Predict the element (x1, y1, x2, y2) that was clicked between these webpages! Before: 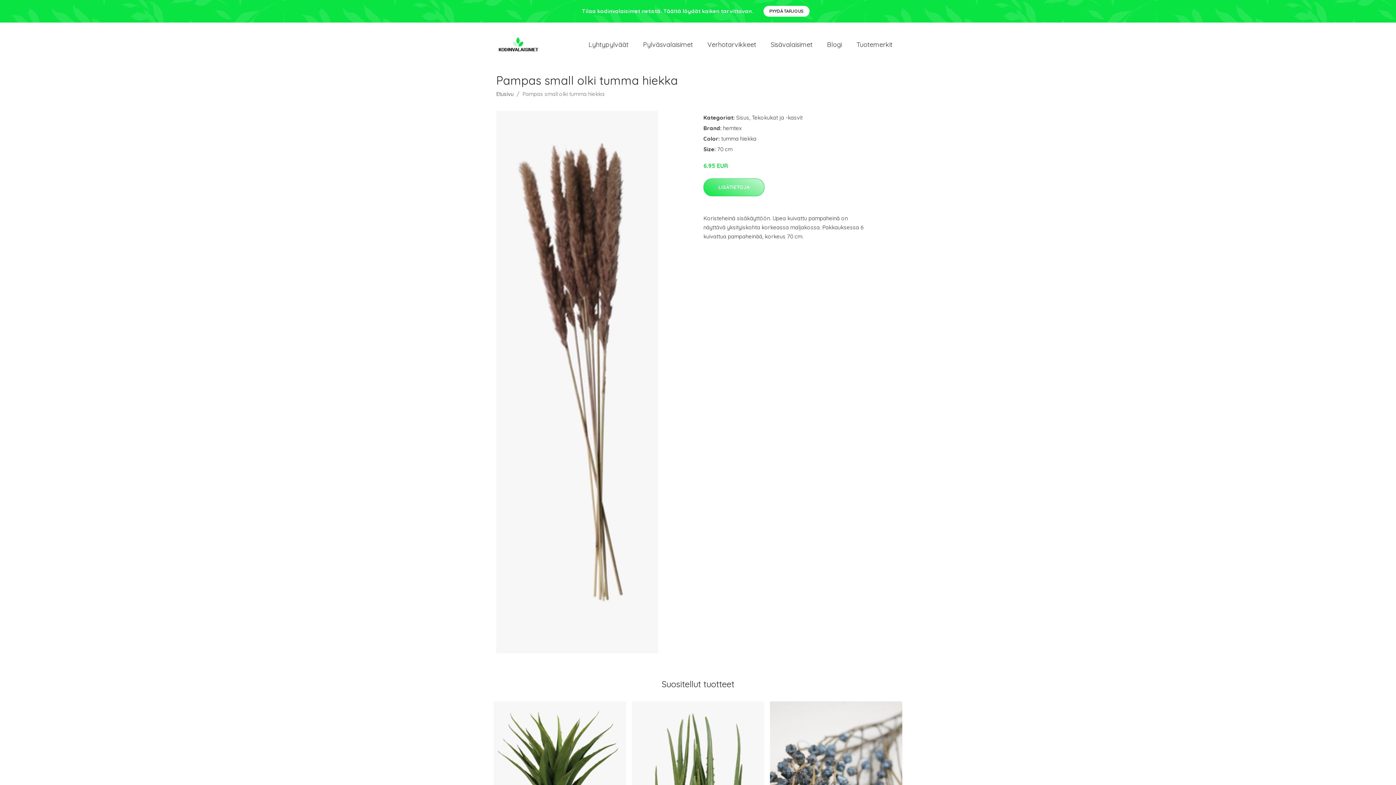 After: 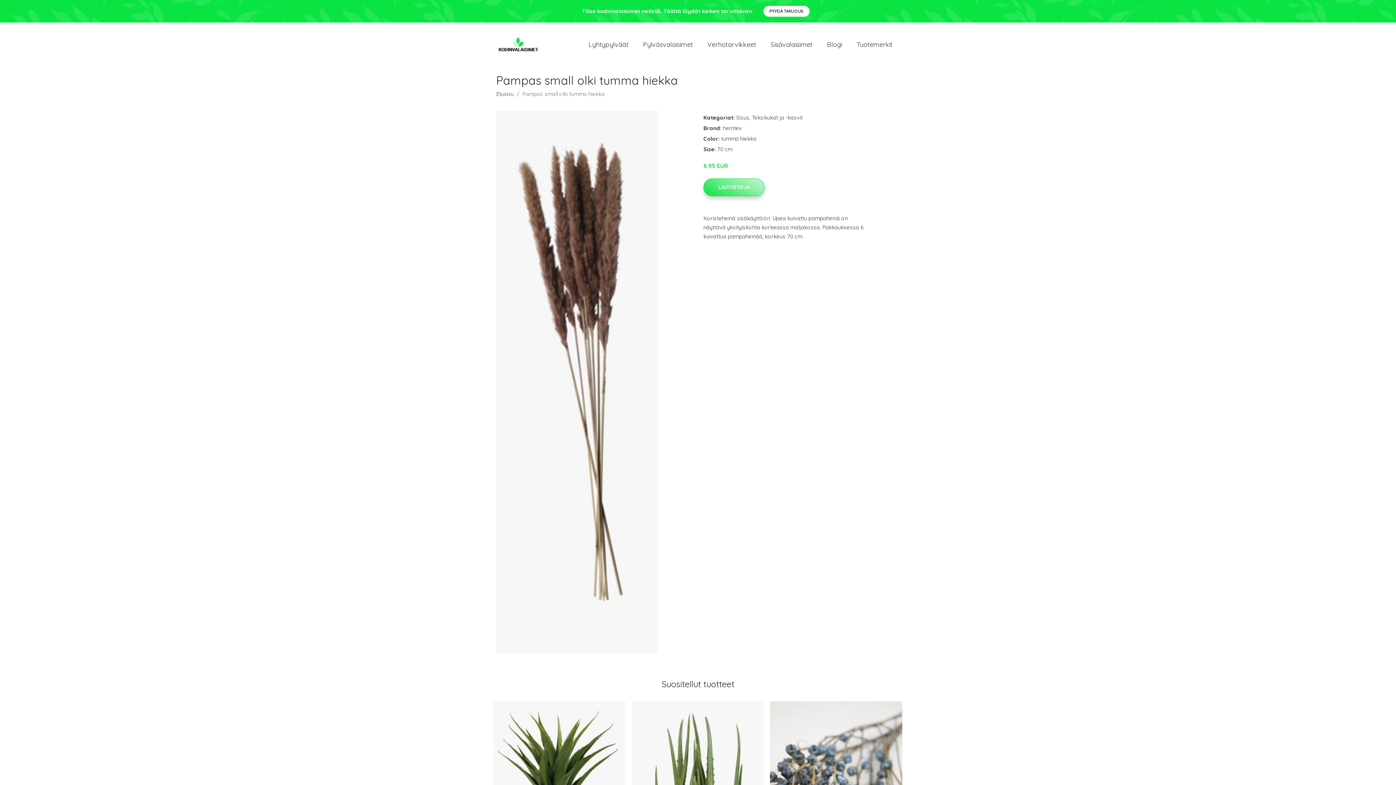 Action: label: LISÄTIETOJA bbox: (703, 178, 764, 196)